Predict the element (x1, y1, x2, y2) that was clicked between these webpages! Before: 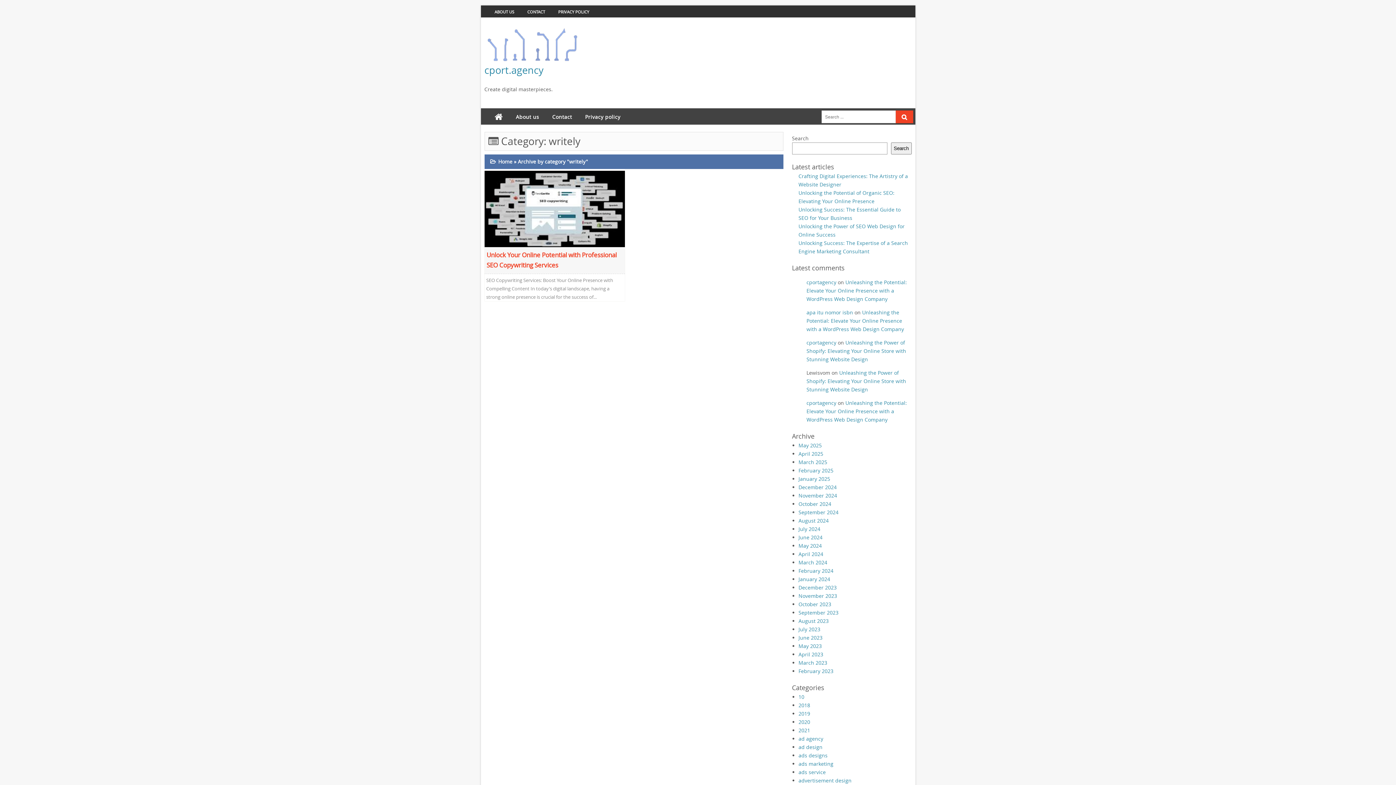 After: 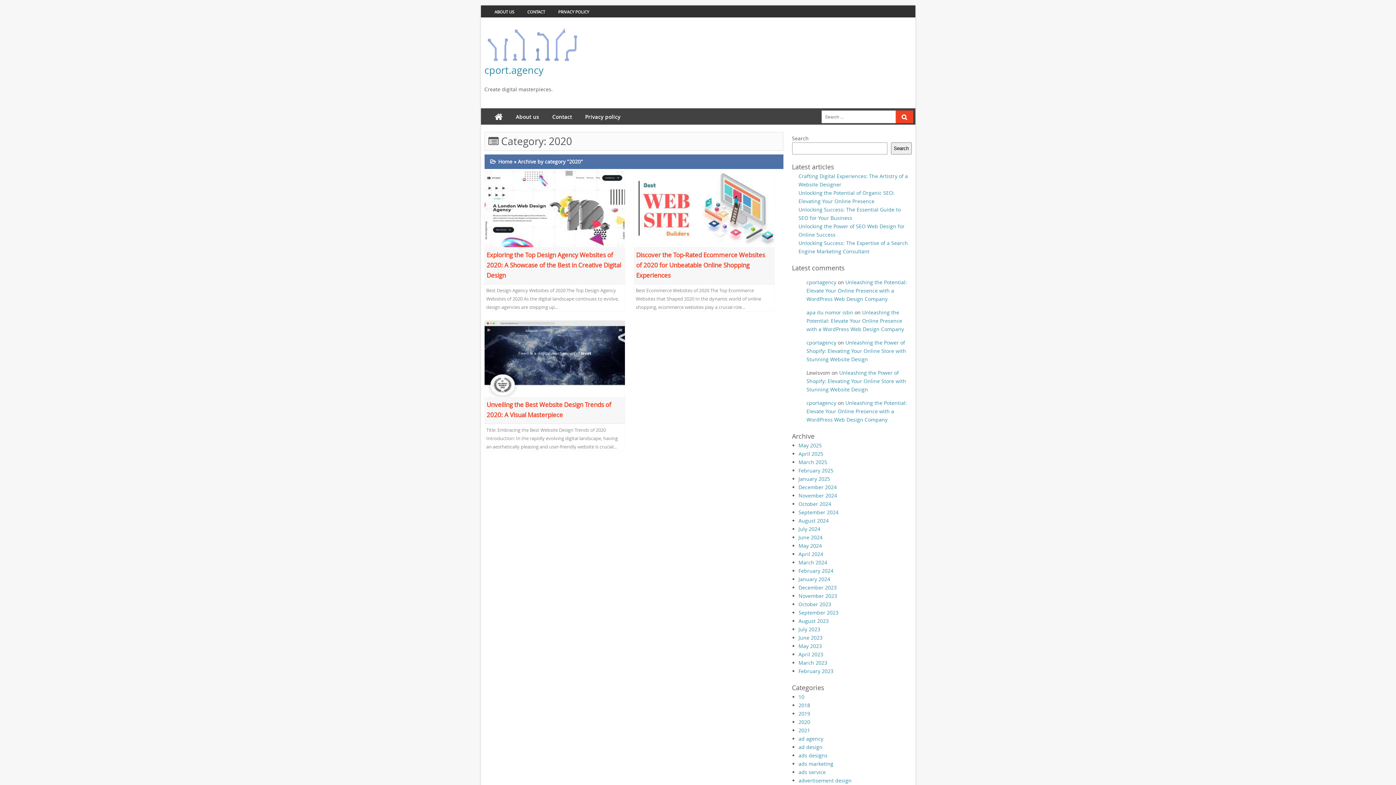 Action: label: 2020 bbox: (798, 718, 810, 725)